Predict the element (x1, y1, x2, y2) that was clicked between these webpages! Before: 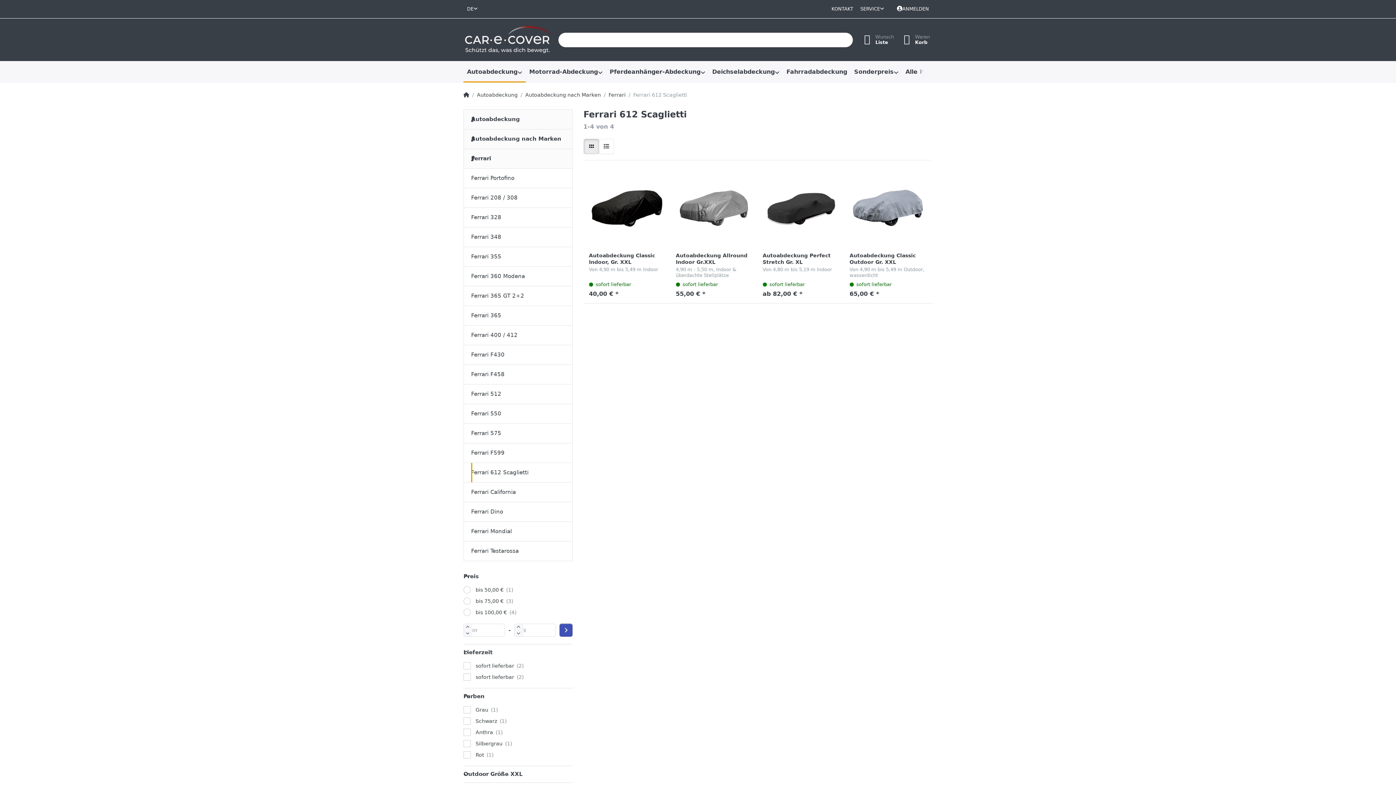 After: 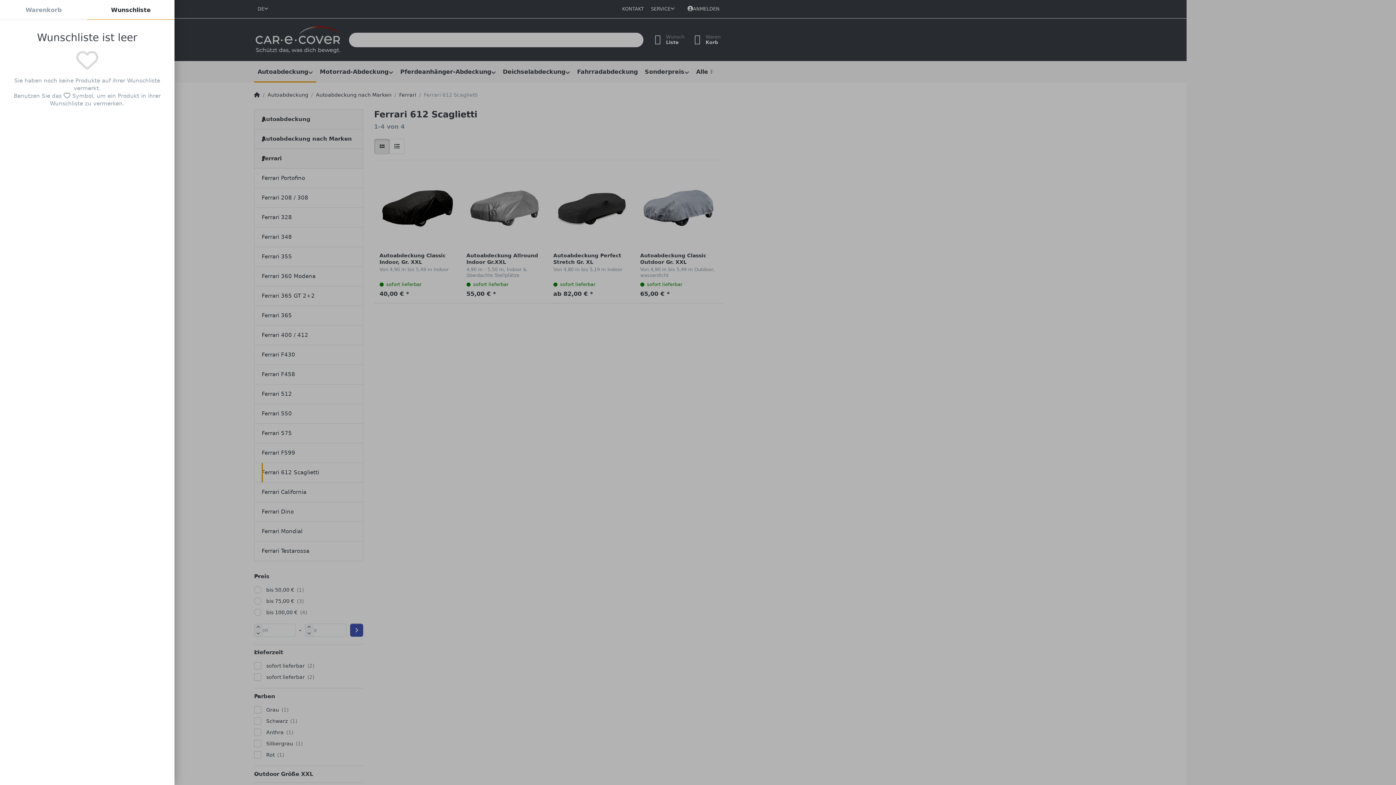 Action: label:  Wunsch
Liste bbox: (857, 31, 897, 47)